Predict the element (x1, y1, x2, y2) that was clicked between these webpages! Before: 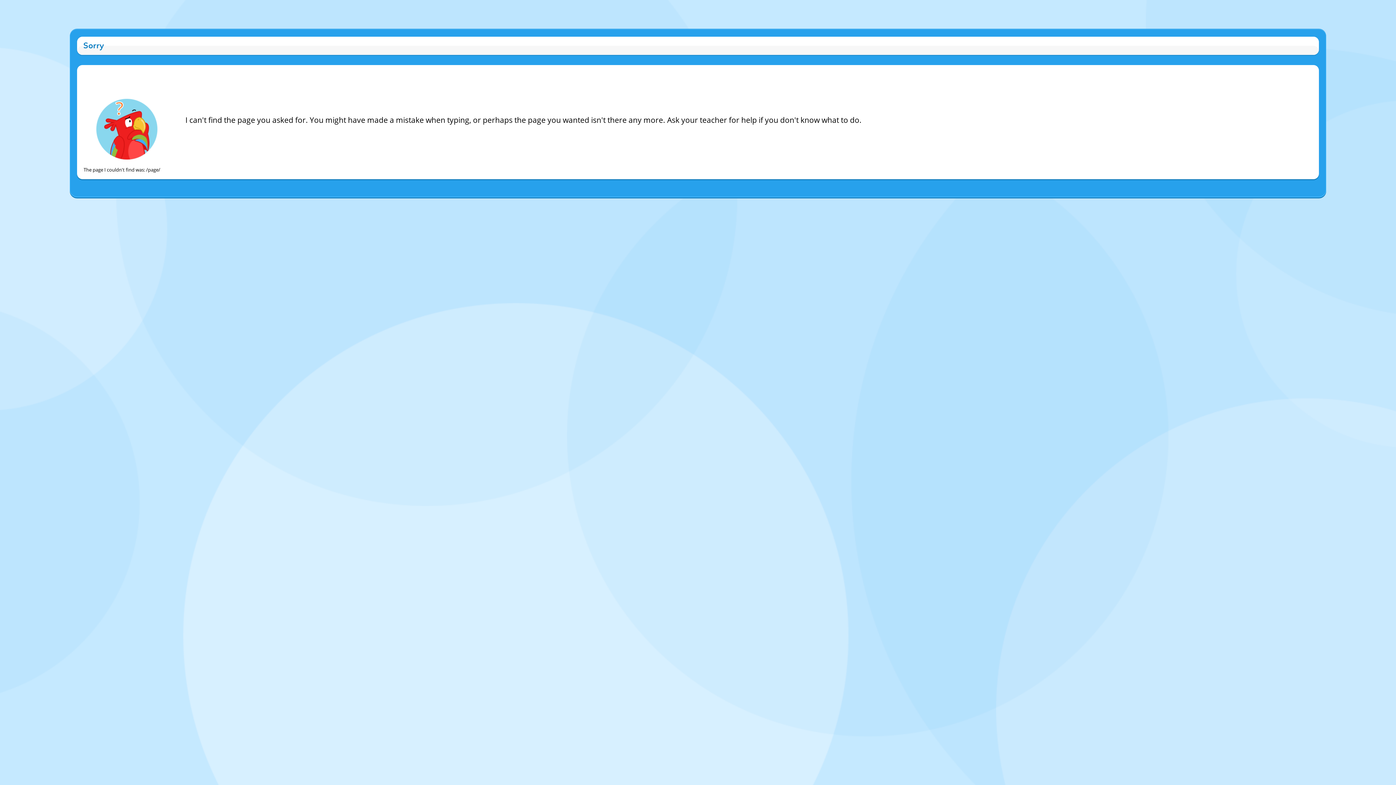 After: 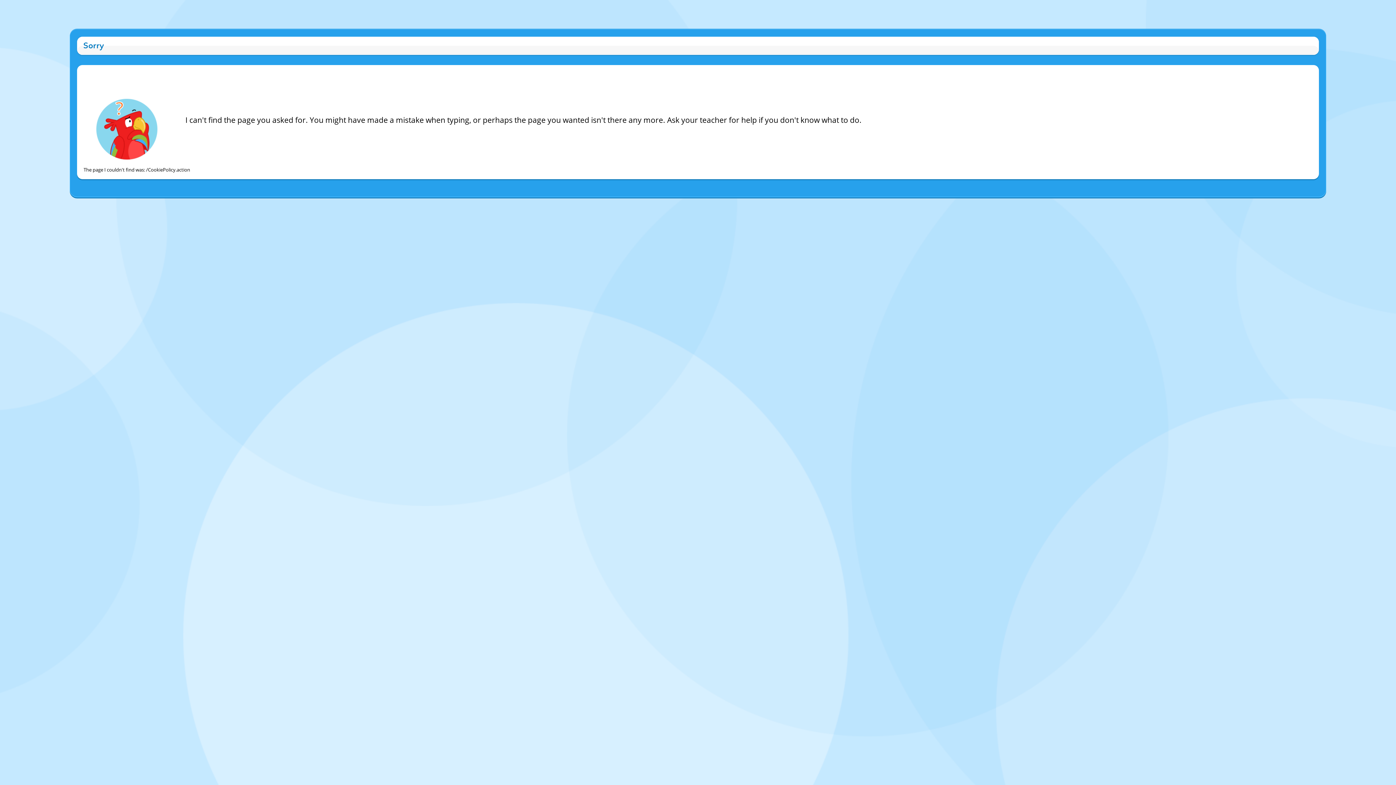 Action: bbox: (650, 202, 676, 207) label: Cookie Policy